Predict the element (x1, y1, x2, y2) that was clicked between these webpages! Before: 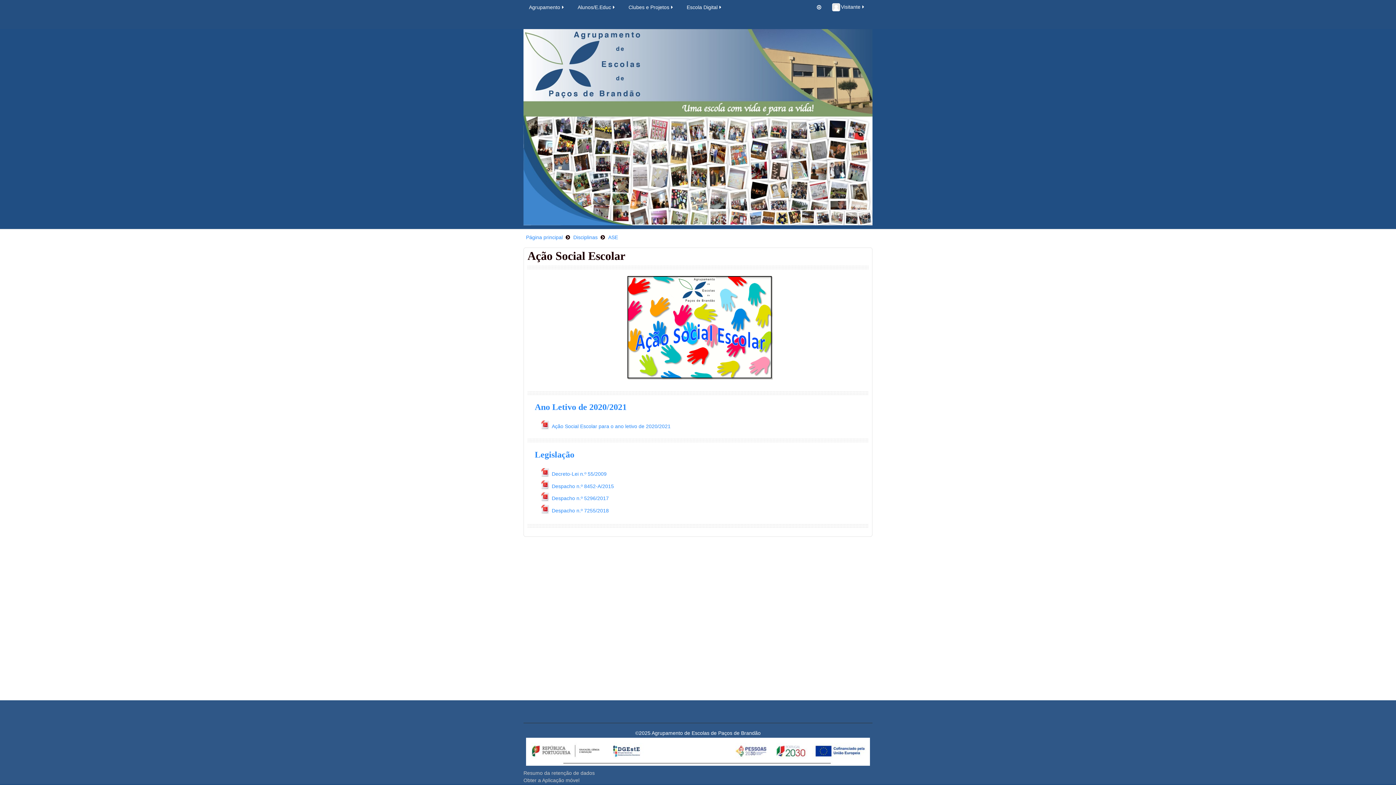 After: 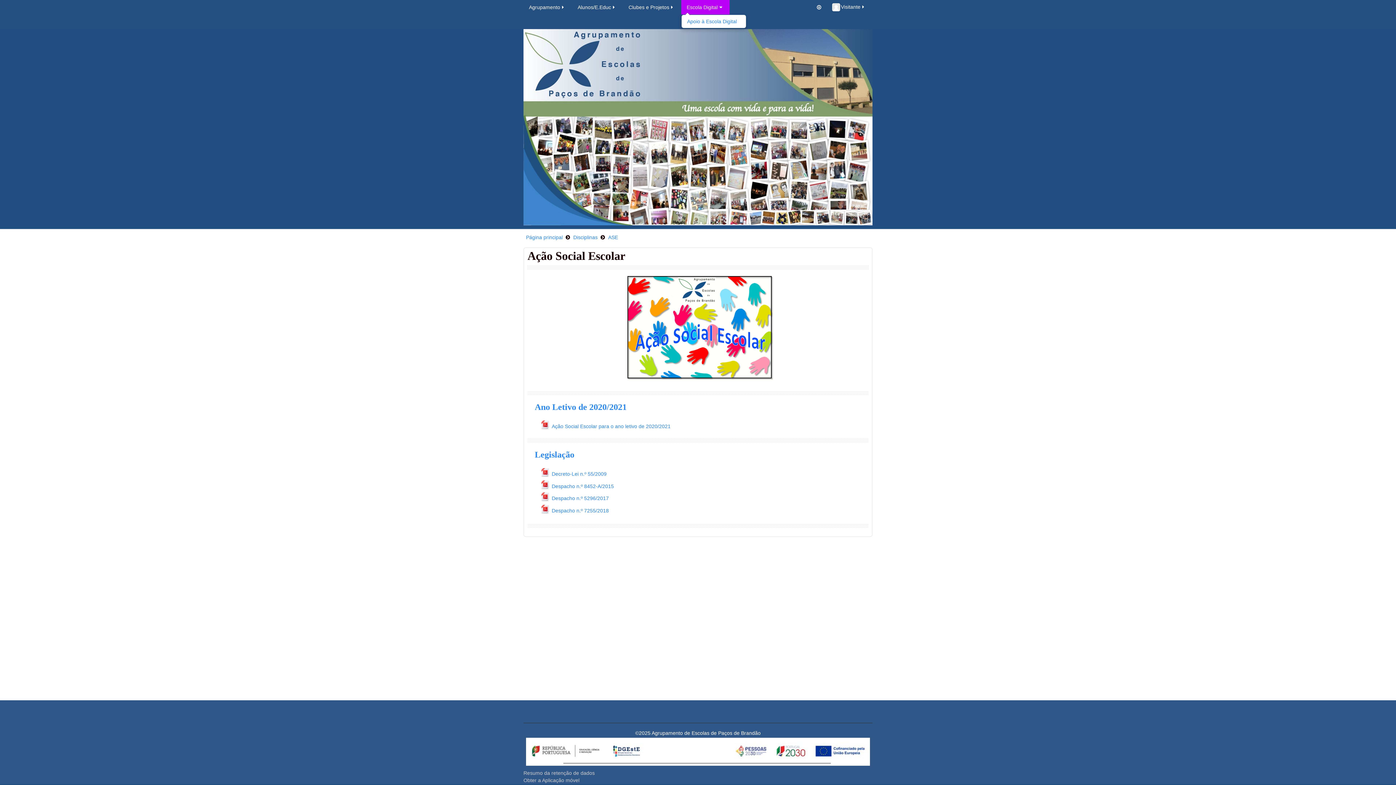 Action: label: Escola Digital bbox: (681, 0, 729, 14)